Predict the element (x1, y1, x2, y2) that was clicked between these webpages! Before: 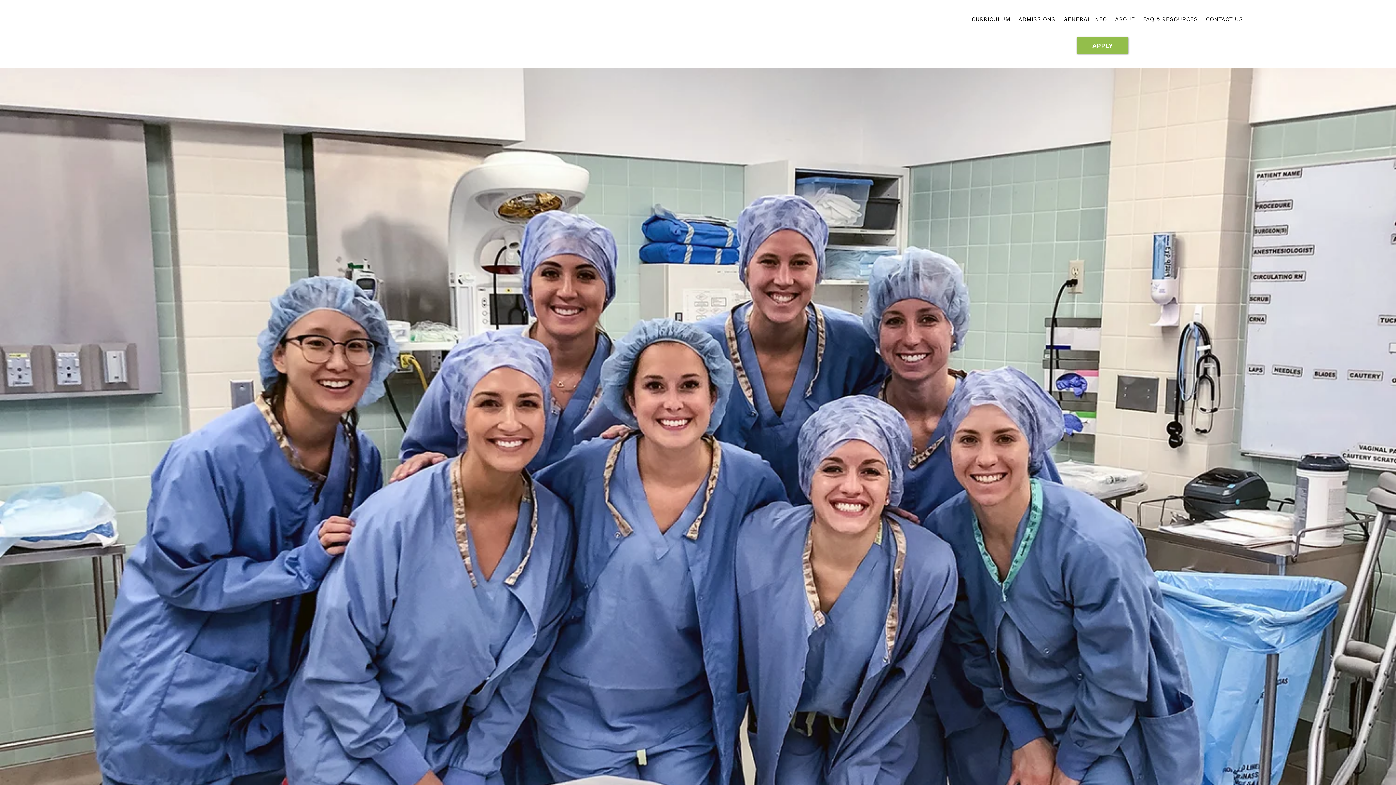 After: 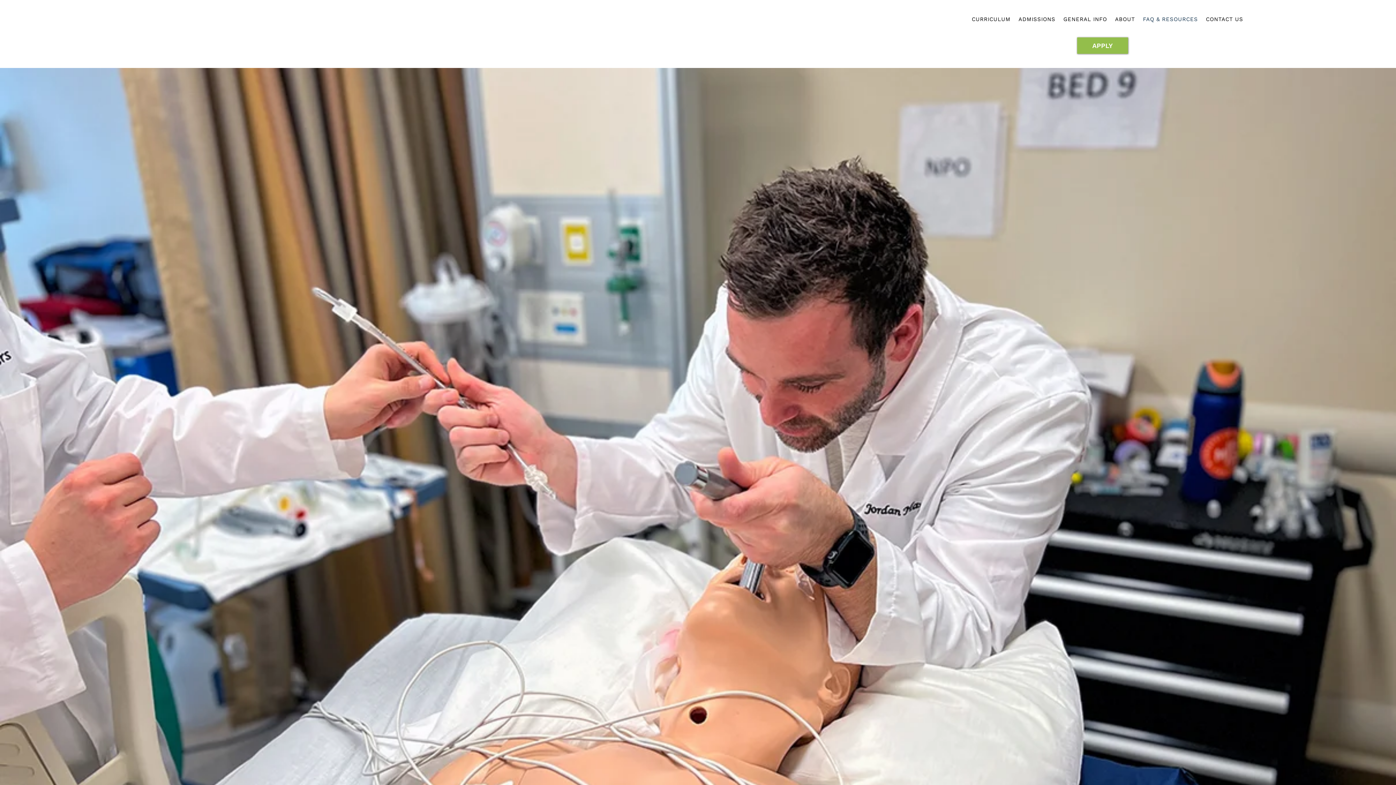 Action: bbox: (1139, 15, 1201, 23) label: FAQ & RESOURCES